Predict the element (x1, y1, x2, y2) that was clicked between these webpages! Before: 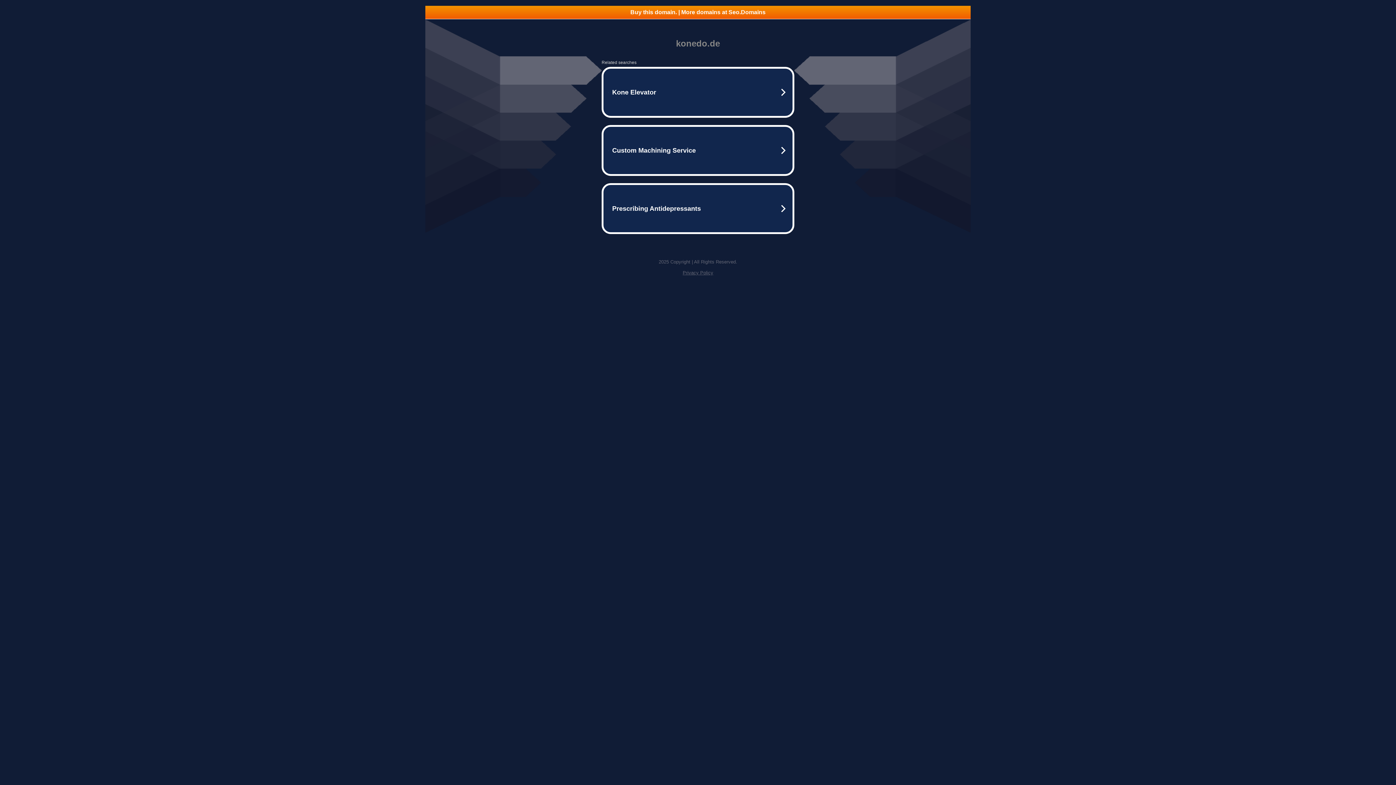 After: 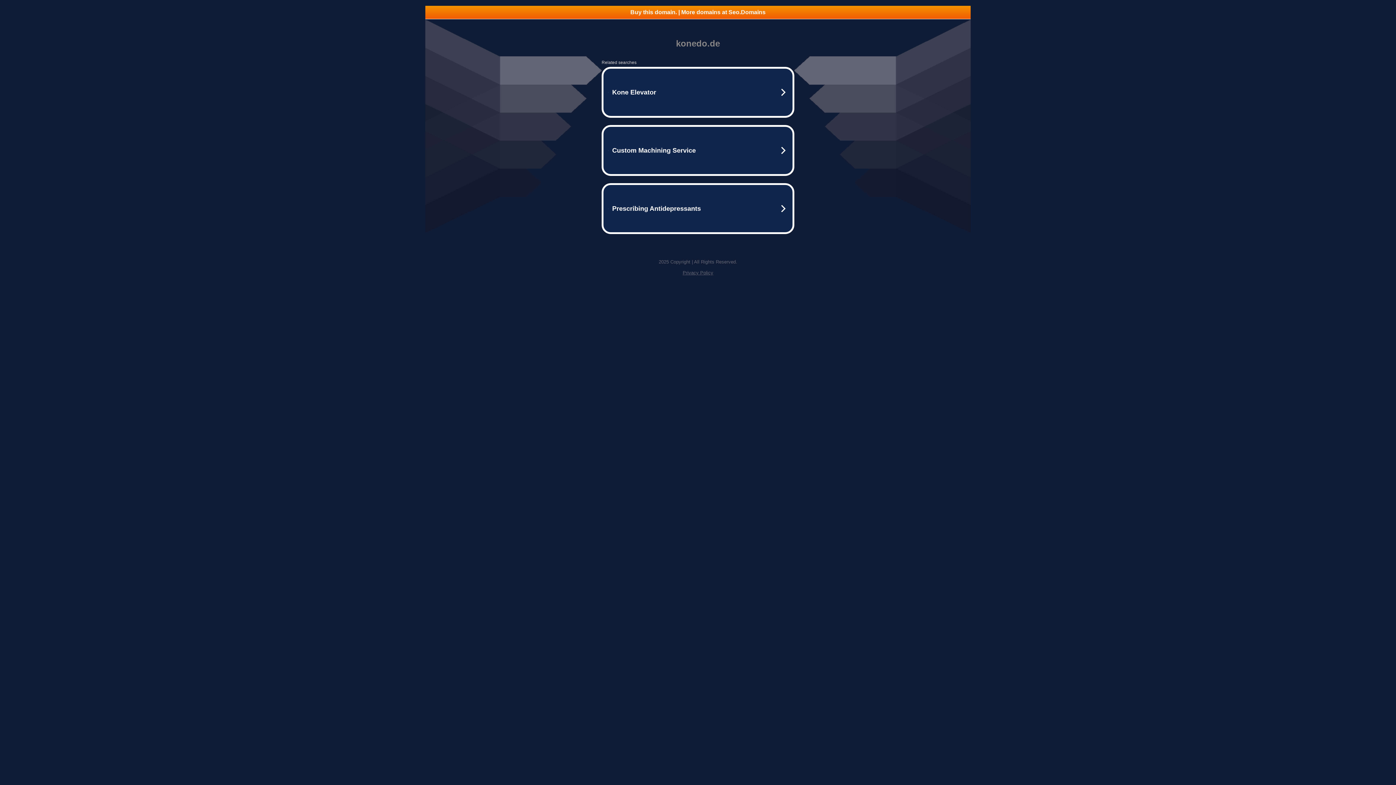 Action: label: Privacy Policy bbox: (682, 270, 713, 275)